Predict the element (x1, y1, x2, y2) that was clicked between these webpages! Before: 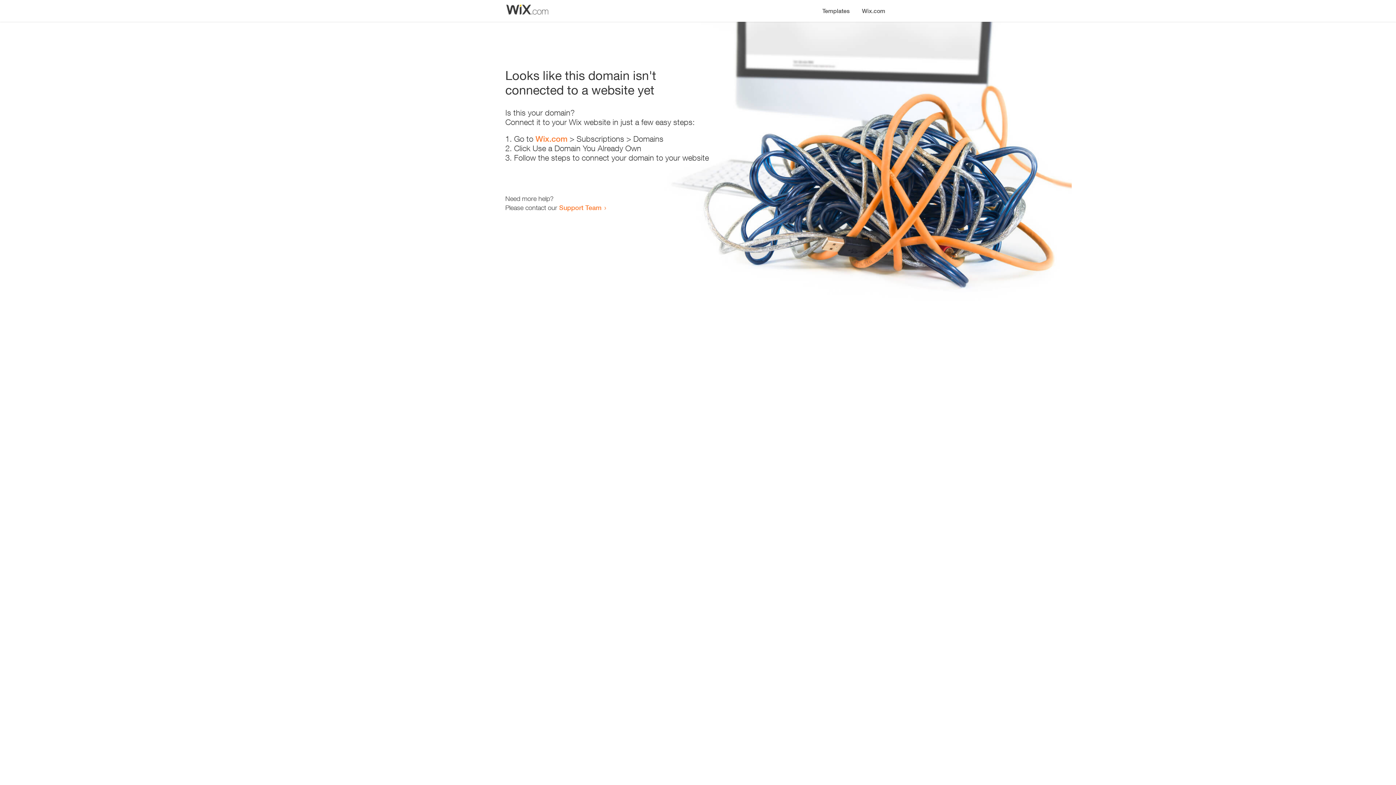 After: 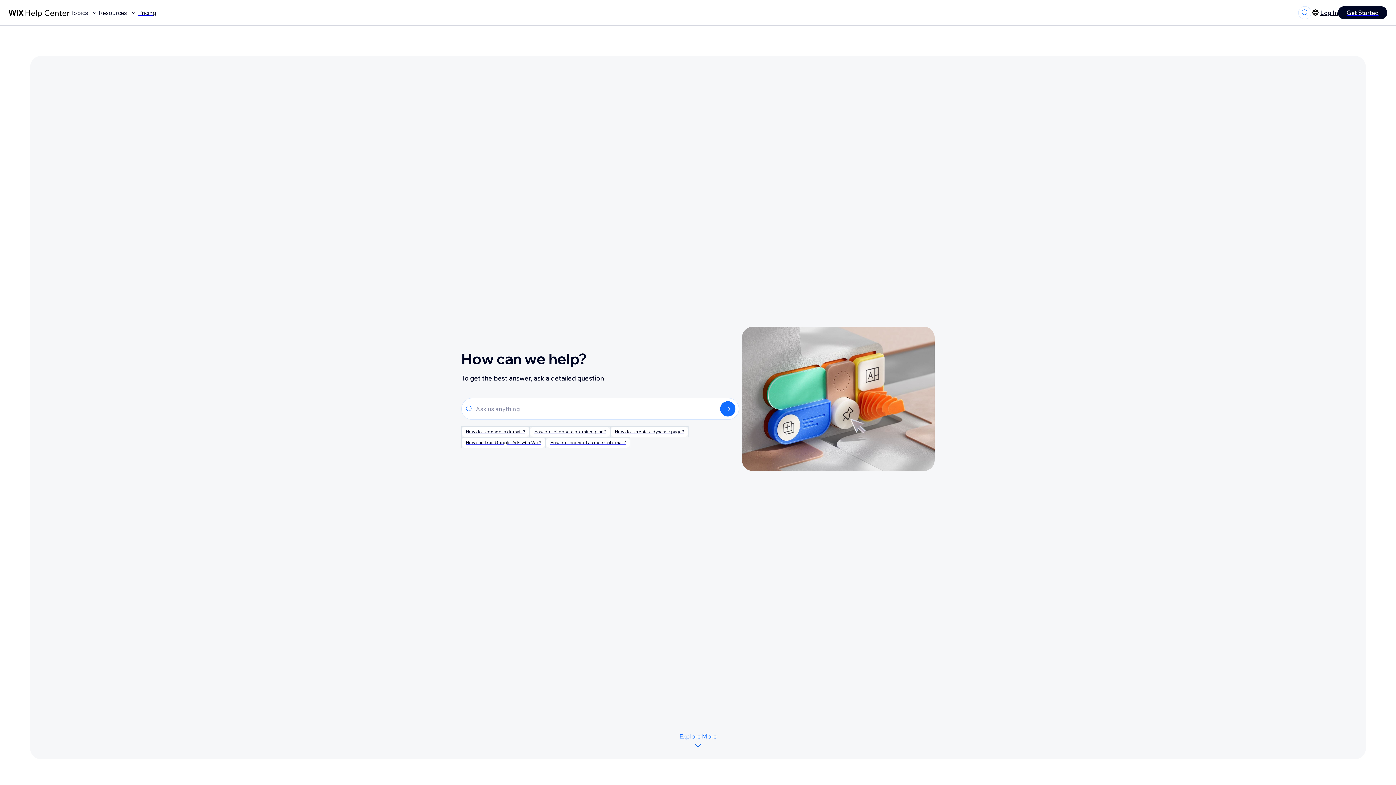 Action: bbox: (559, 203, 601, 211) label: Support Team